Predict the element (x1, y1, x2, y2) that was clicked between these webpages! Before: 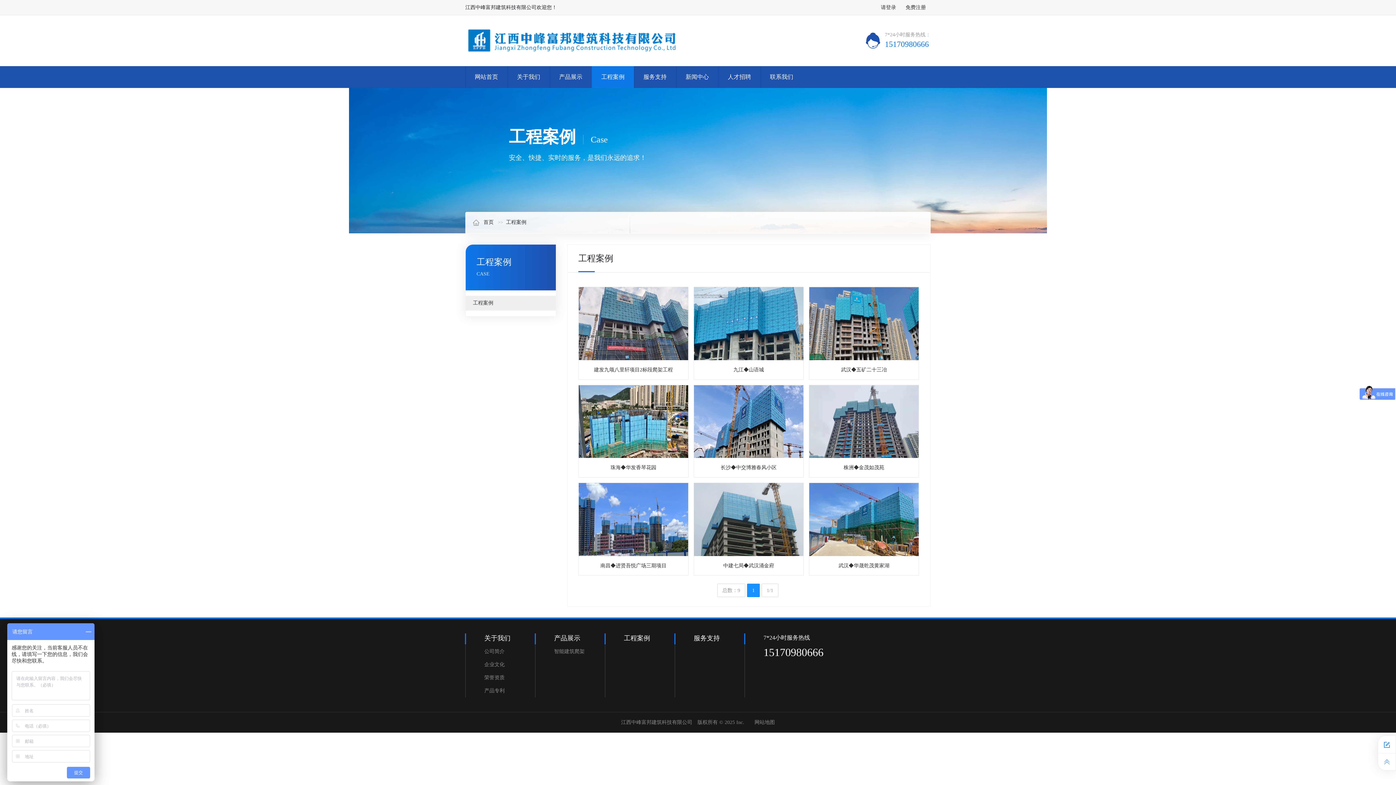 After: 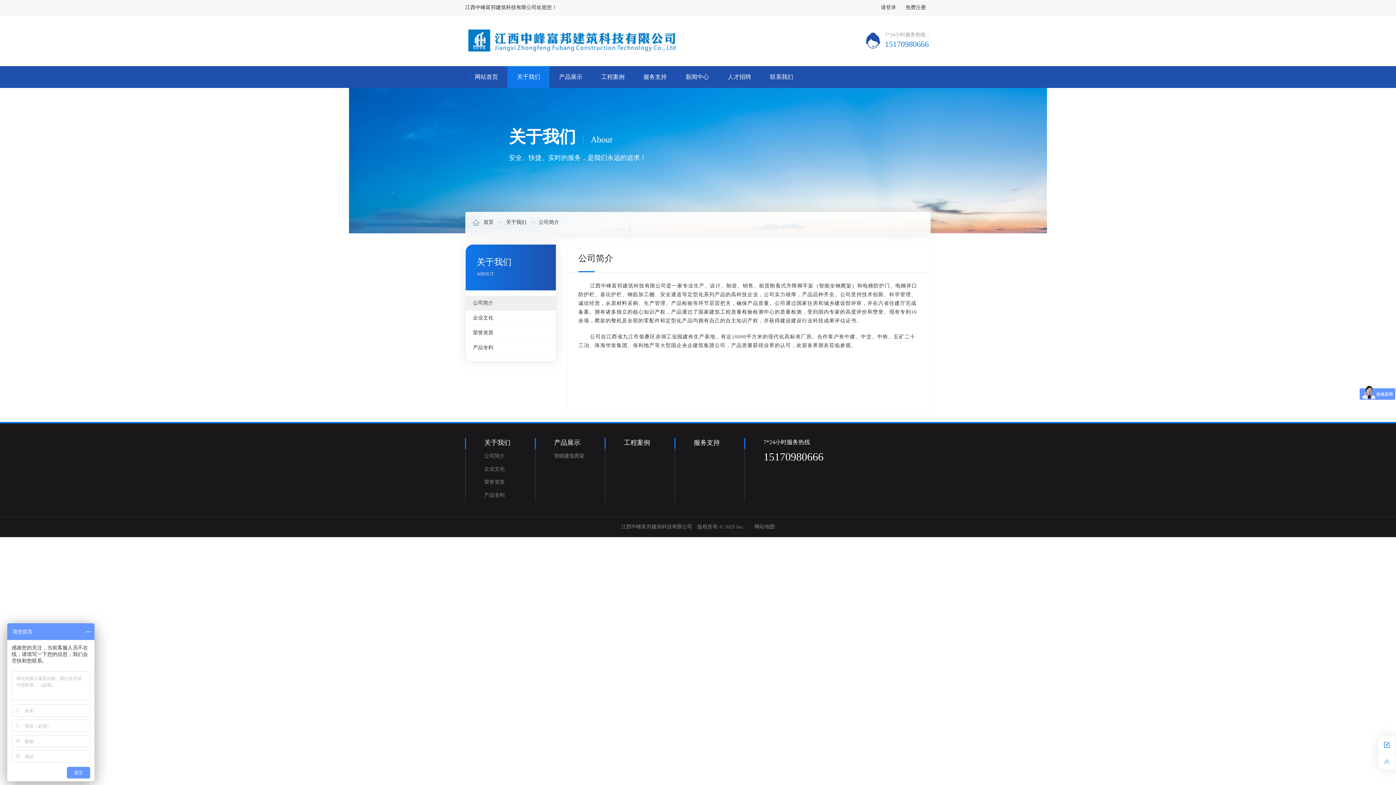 Action: bbox: (484, 645, 535, 658) label: 公司简介